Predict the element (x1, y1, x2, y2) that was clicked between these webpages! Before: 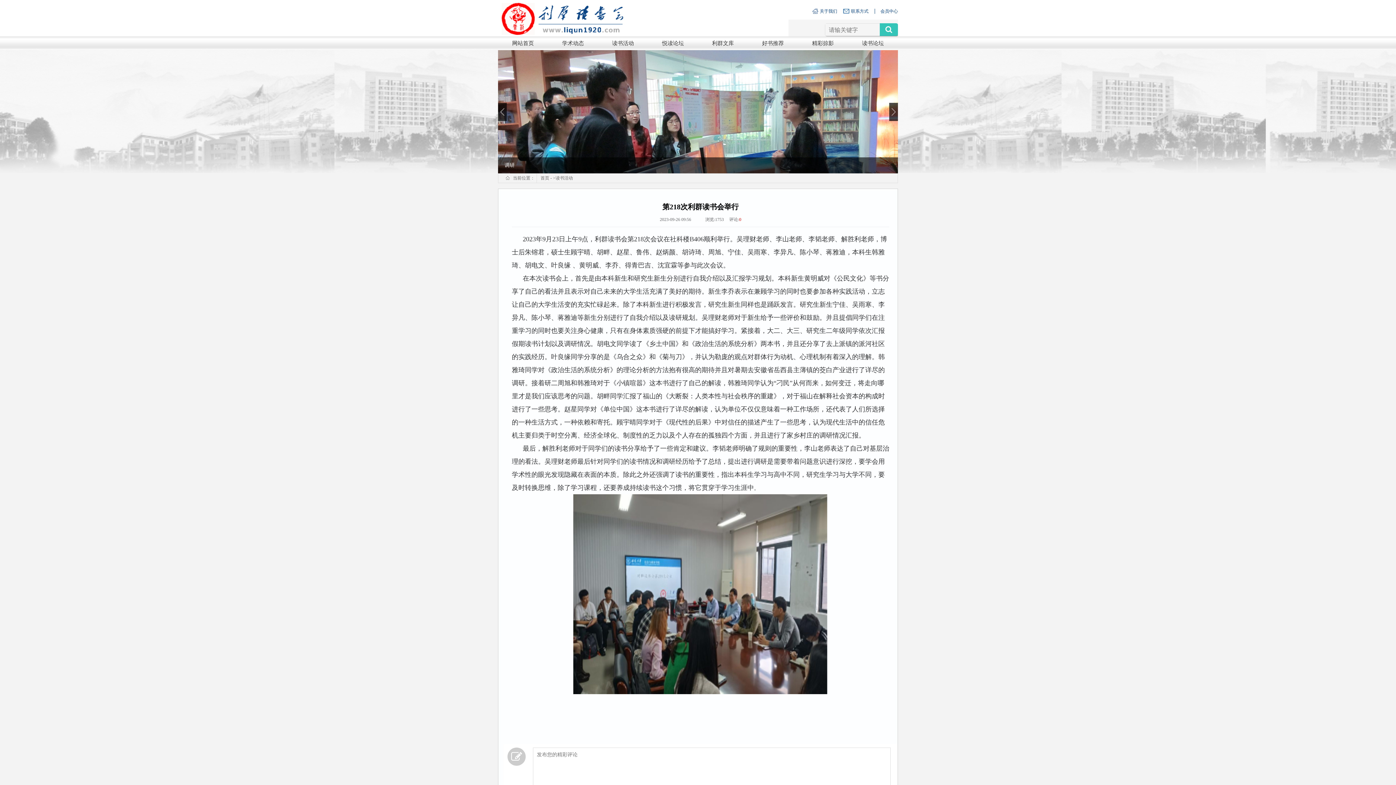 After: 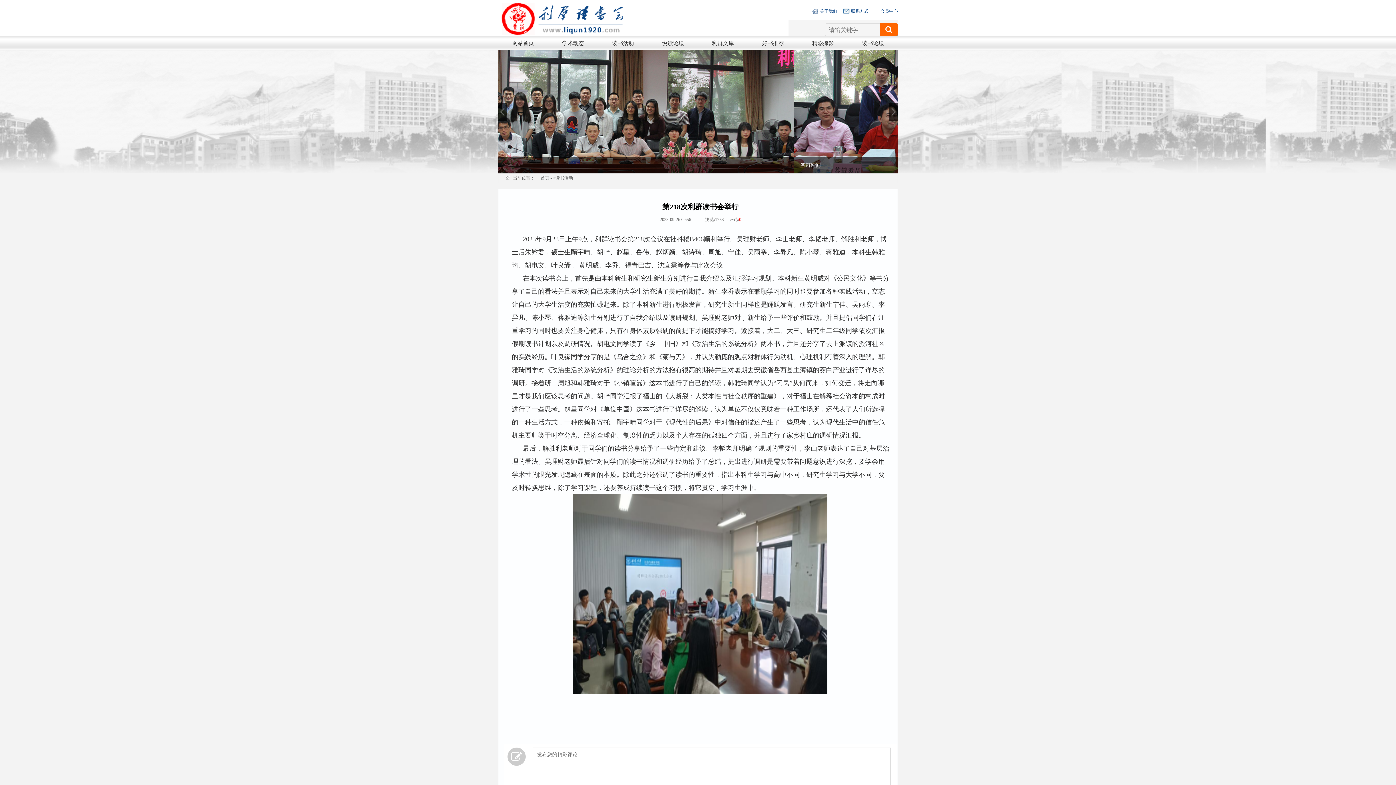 Action: bbox: (880, 23, 898, 36)